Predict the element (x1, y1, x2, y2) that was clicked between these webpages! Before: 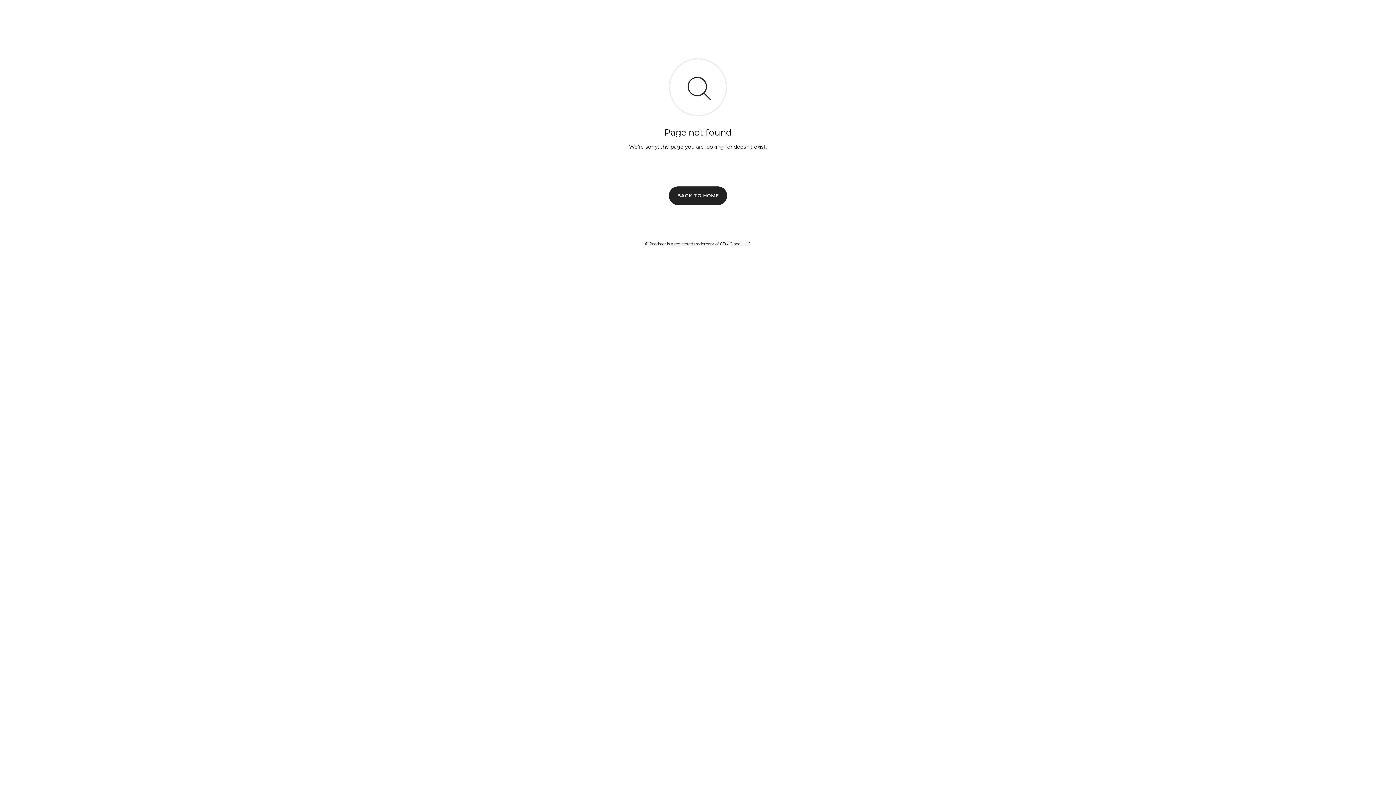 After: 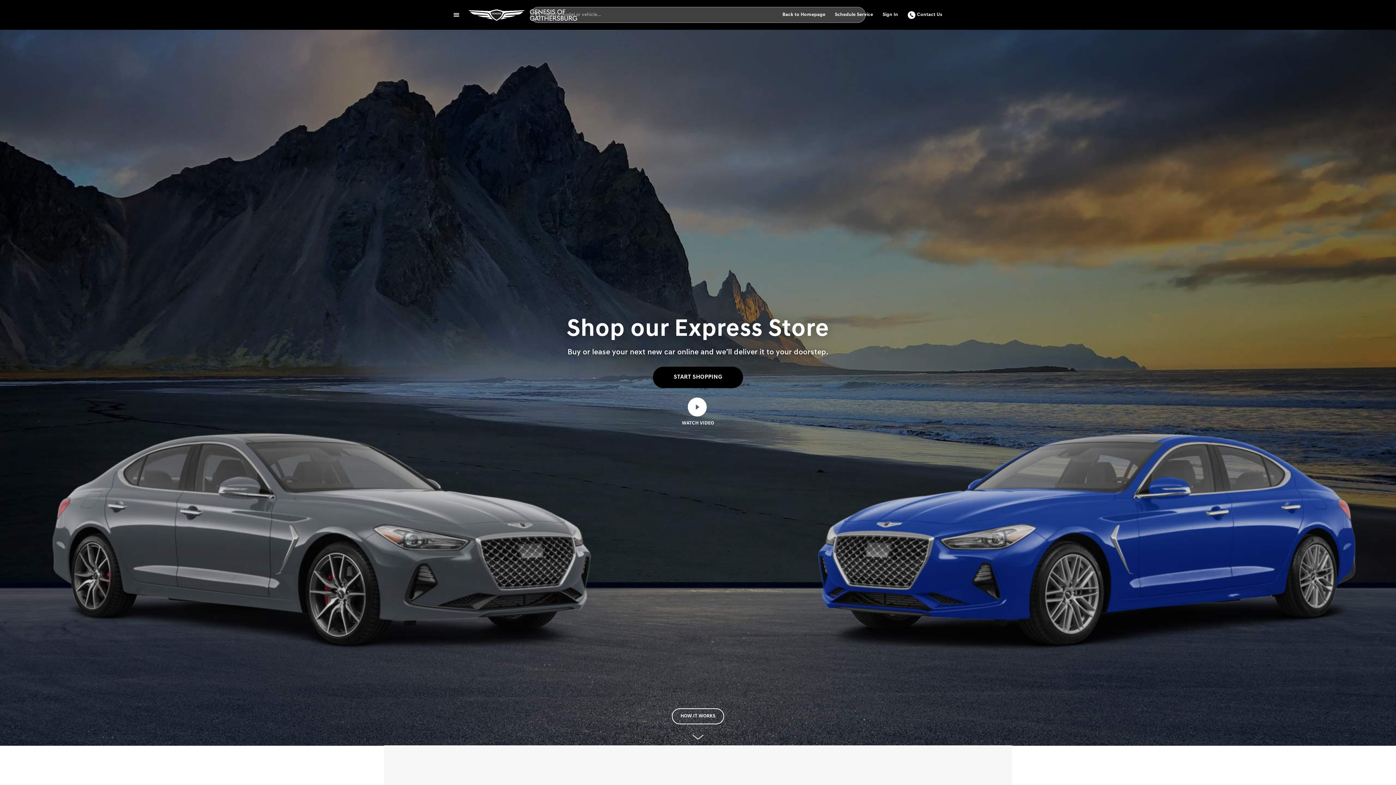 Action: label: BACK TO HOME bbox: (669, 186, 727, 204)